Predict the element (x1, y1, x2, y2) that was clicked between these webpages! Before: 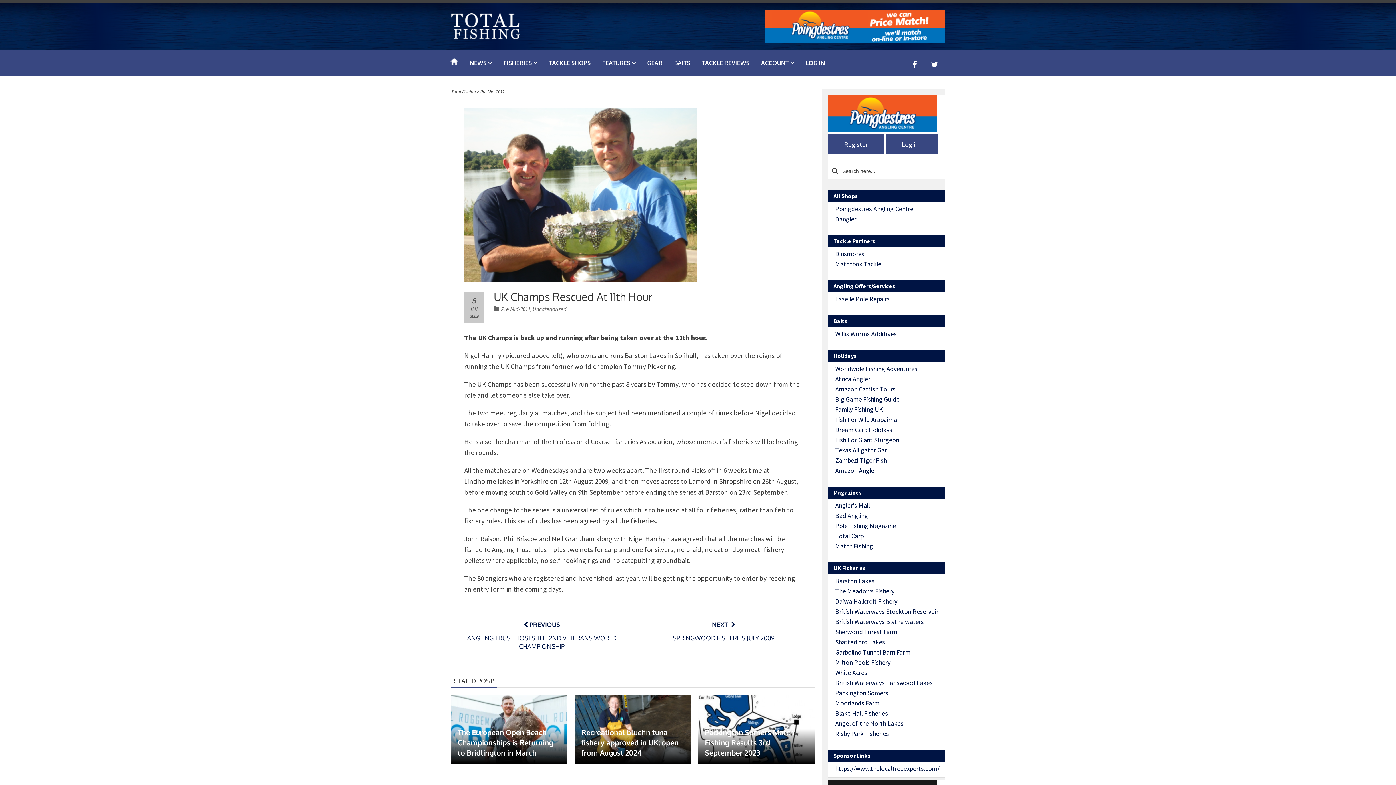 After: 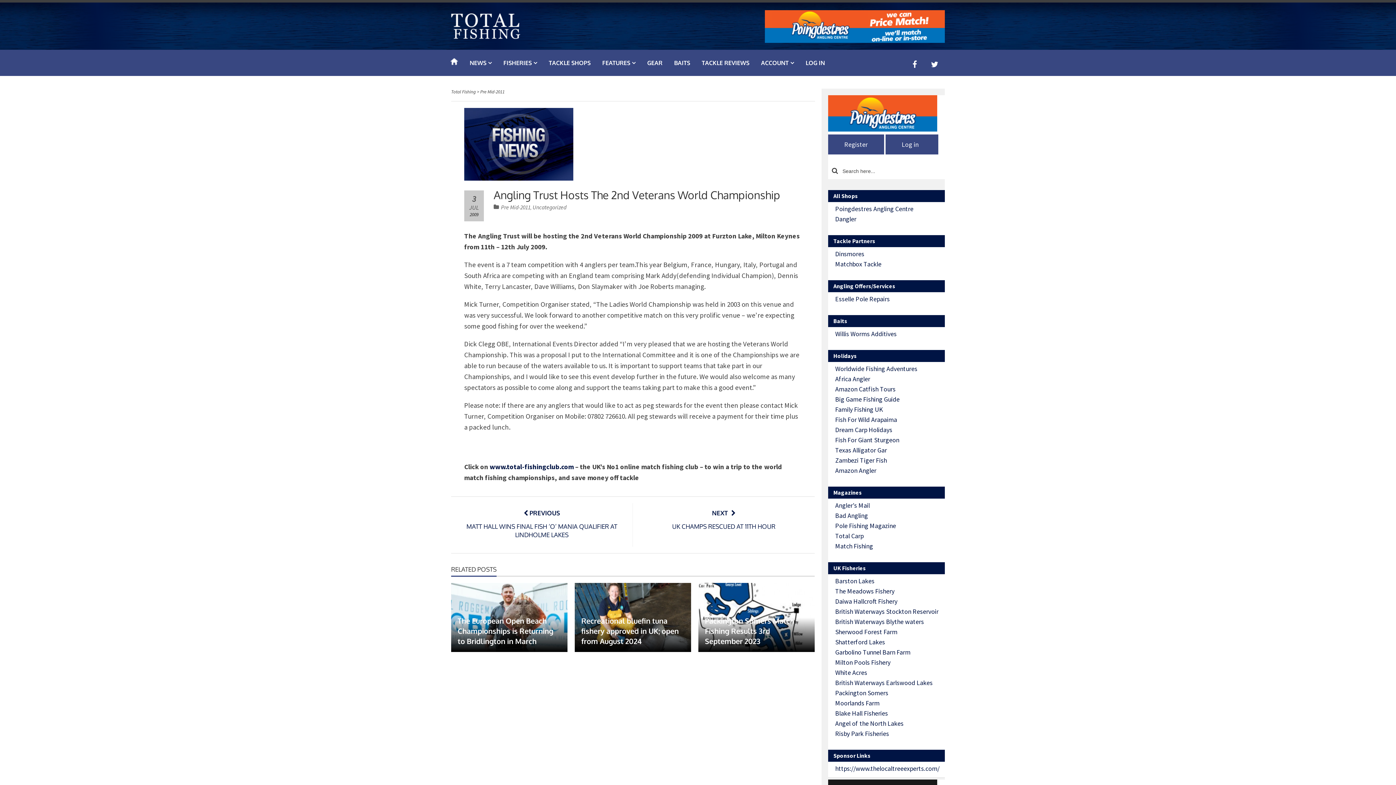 Action: bbox: (464, 621, 619, 650) label:  PREVIOUS
ANGLING TRUST HOSTS THE 2ND VETERANS WORLD CHAMPIONSHIP